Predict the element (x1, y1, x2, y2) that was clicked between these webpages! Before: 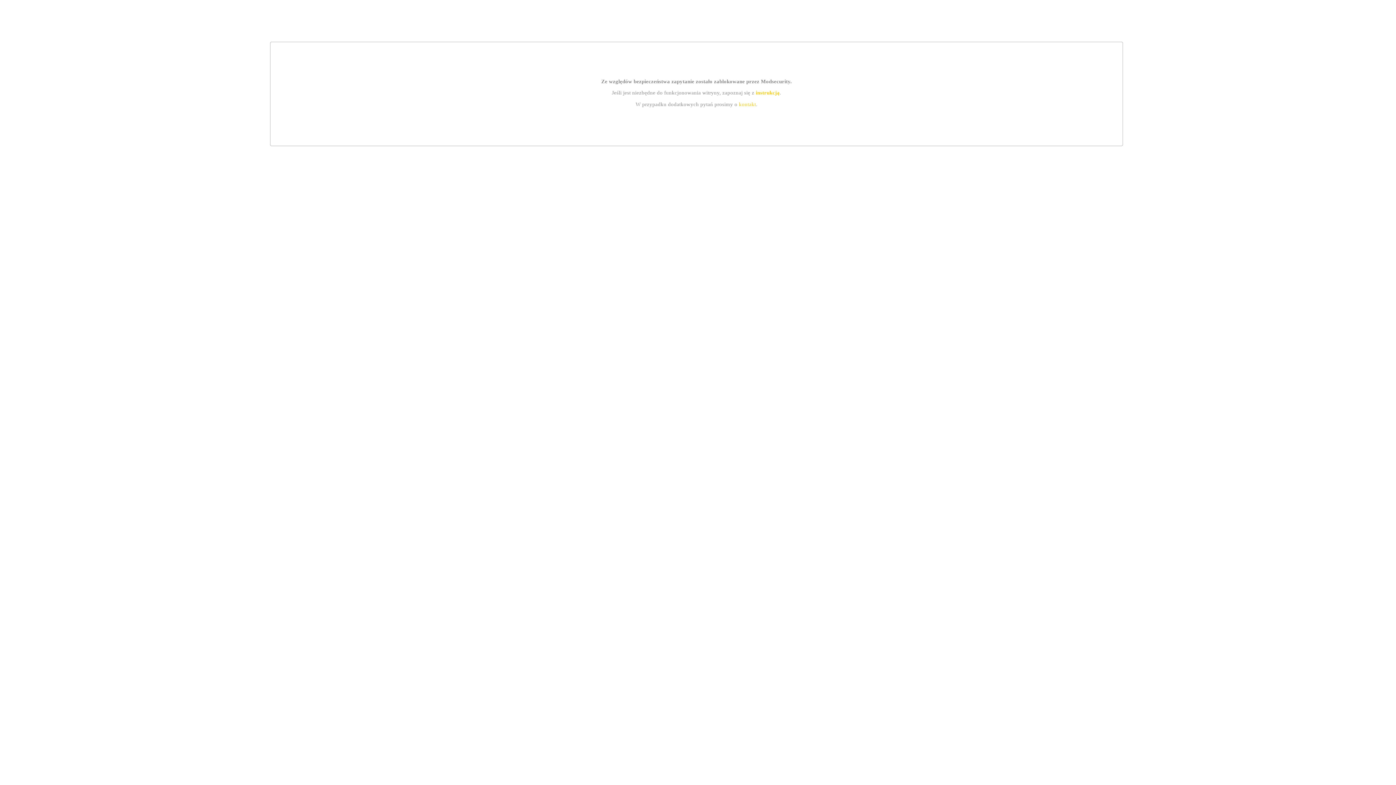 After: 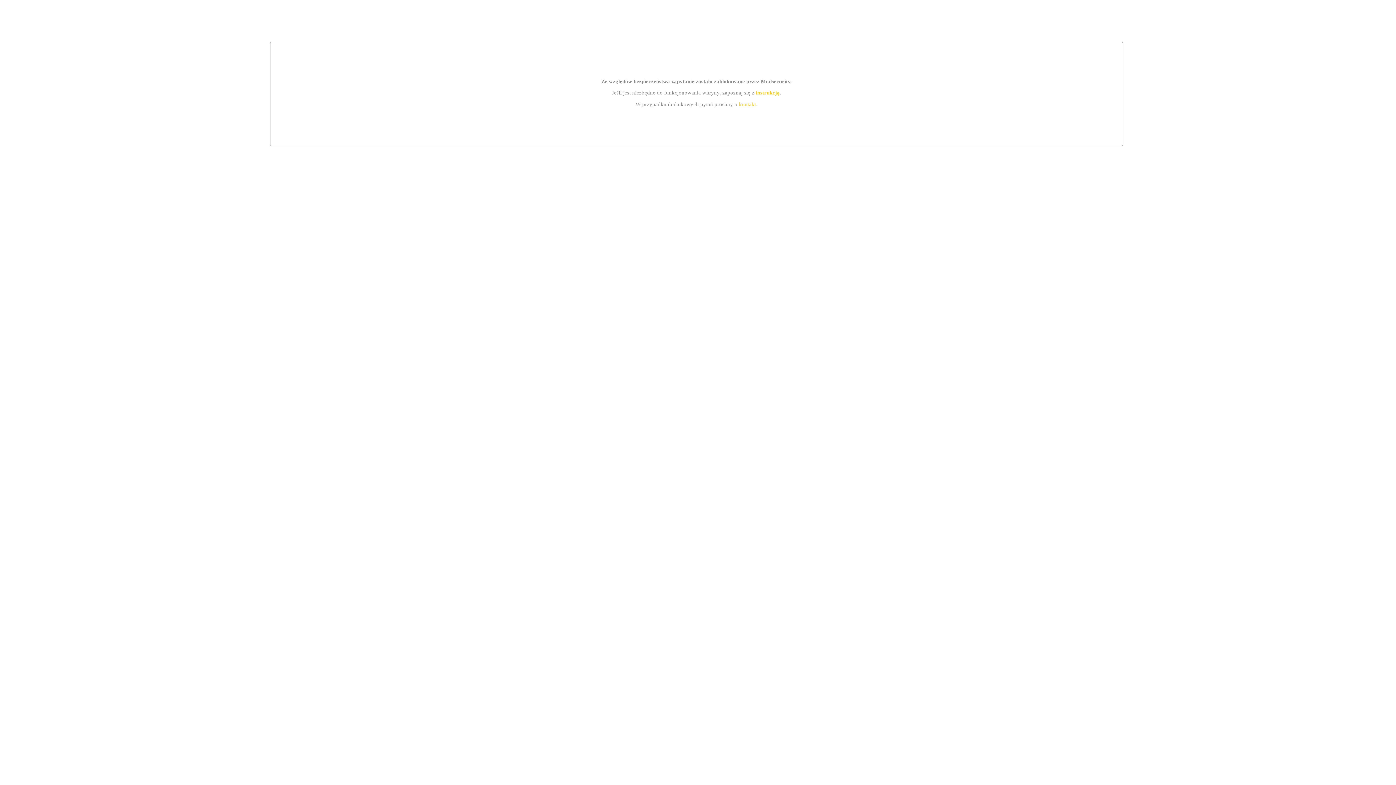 Action: bbox: (739, 101, 756, 107) label: kontakt